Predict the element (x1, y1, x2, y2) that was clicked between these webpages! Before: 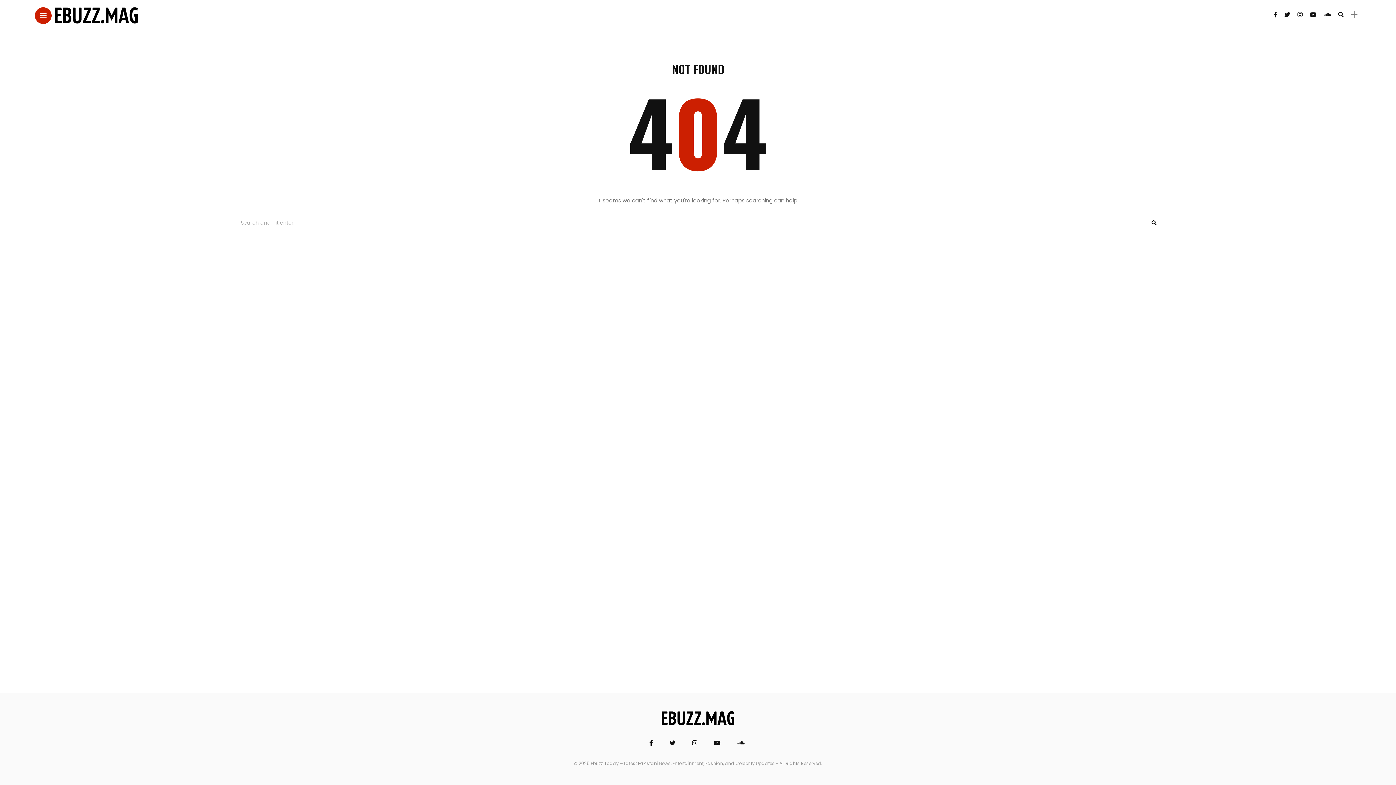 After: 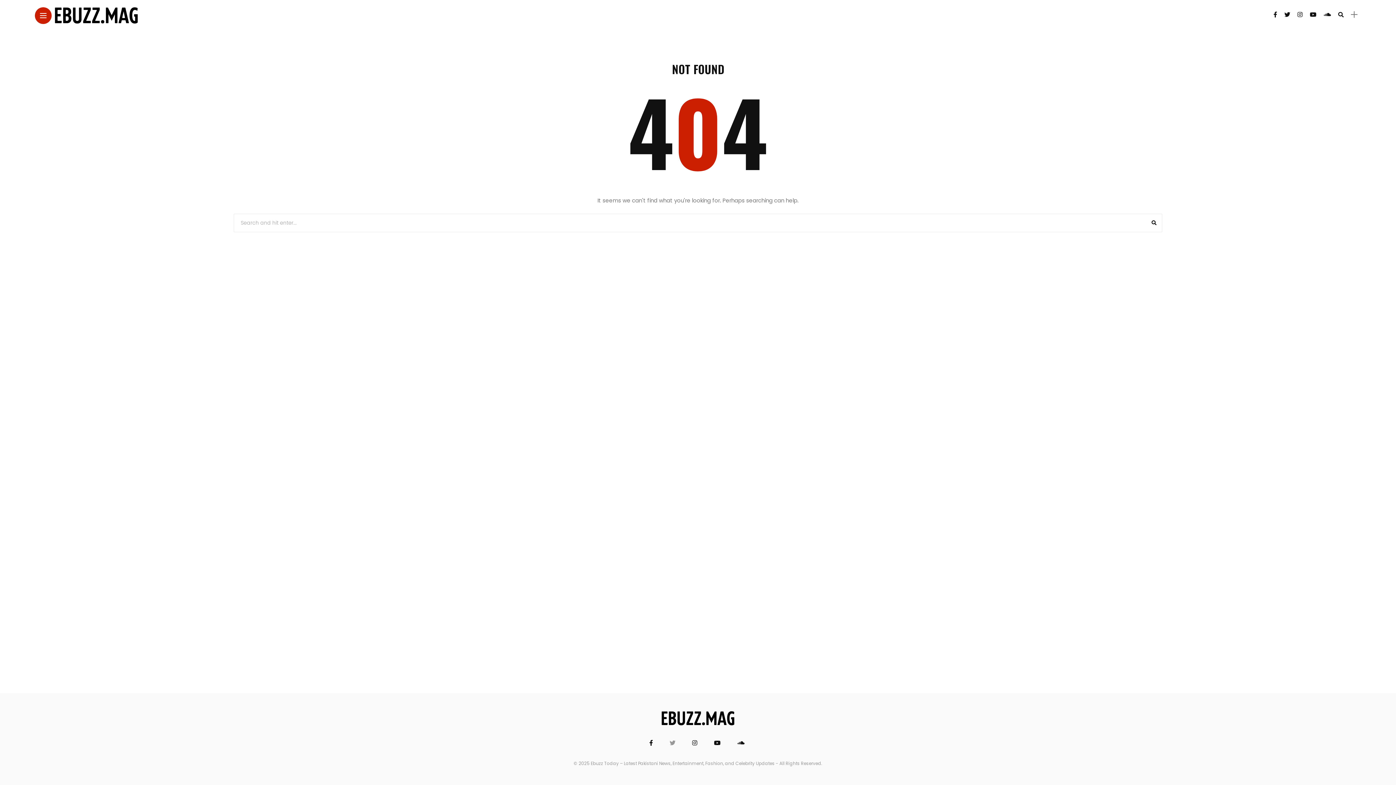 Action: bbox: (669, 739, 677, 747)